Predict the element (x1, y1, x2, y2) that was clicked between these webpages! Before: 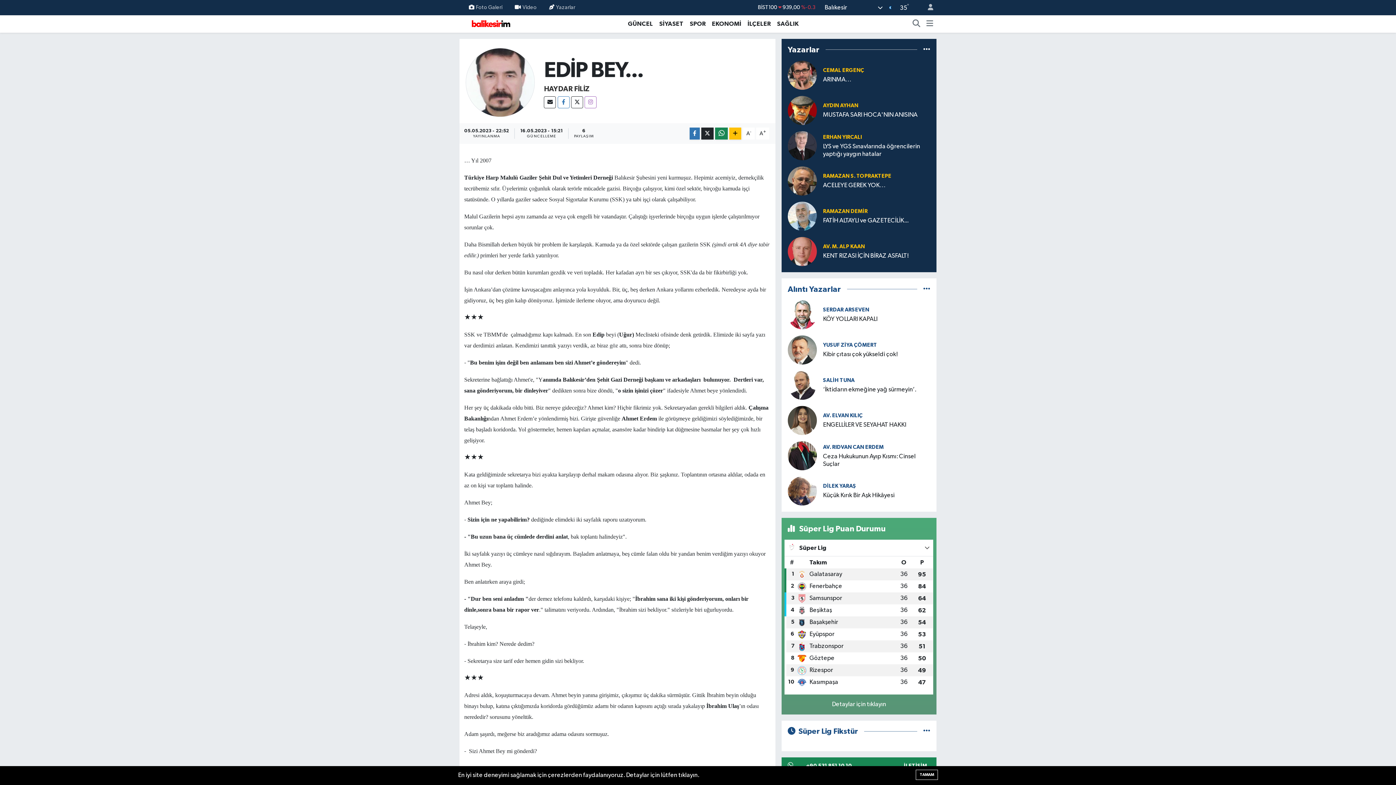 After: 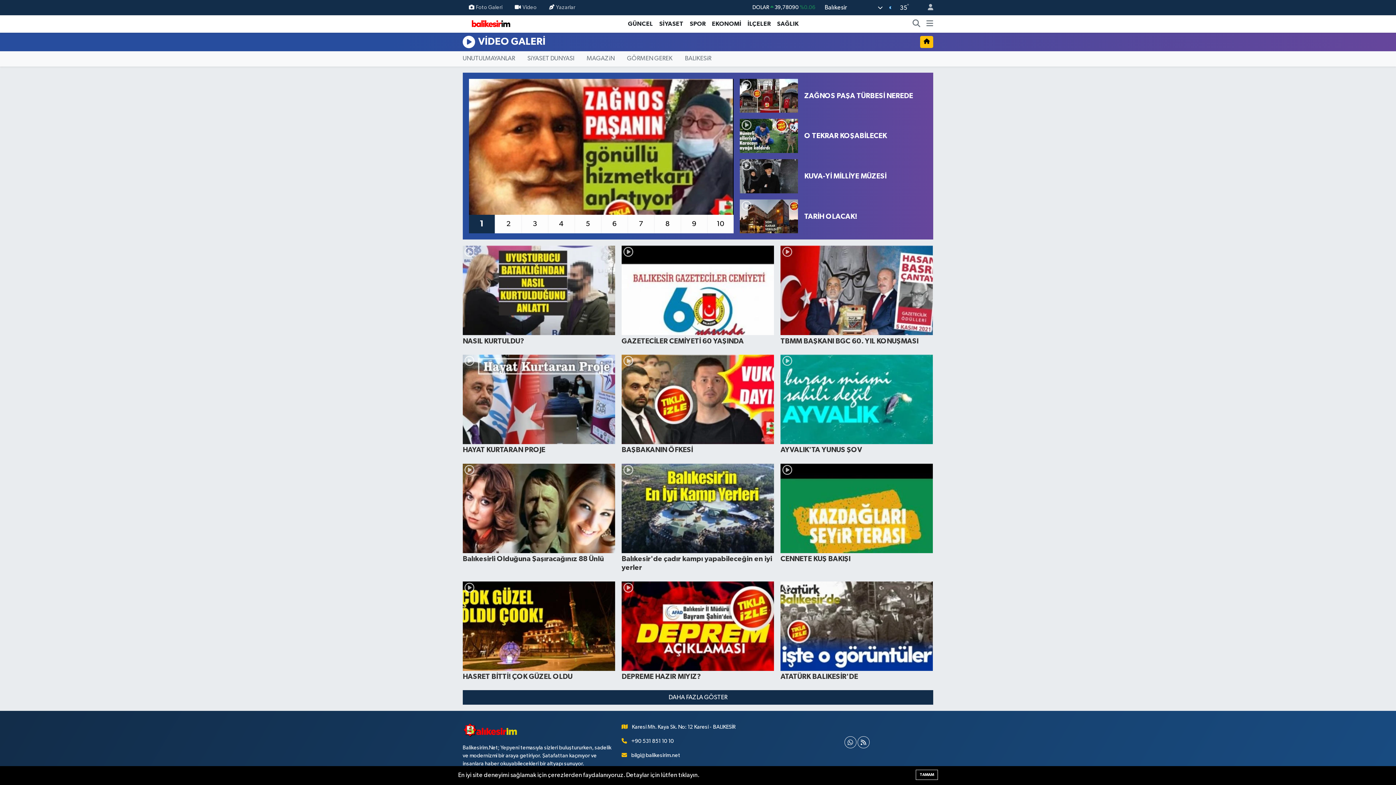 Action: label: Video bbox: (508, 0, 543, 14)